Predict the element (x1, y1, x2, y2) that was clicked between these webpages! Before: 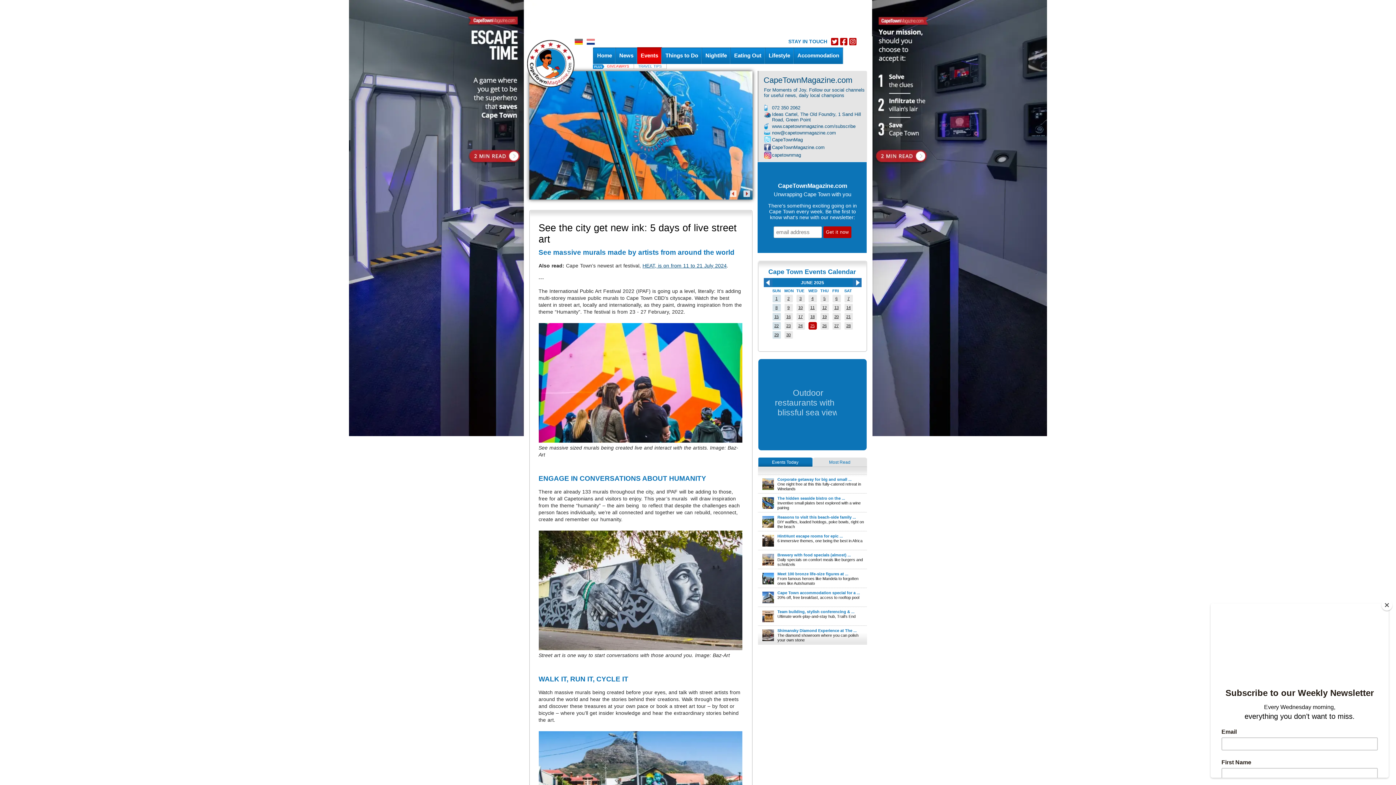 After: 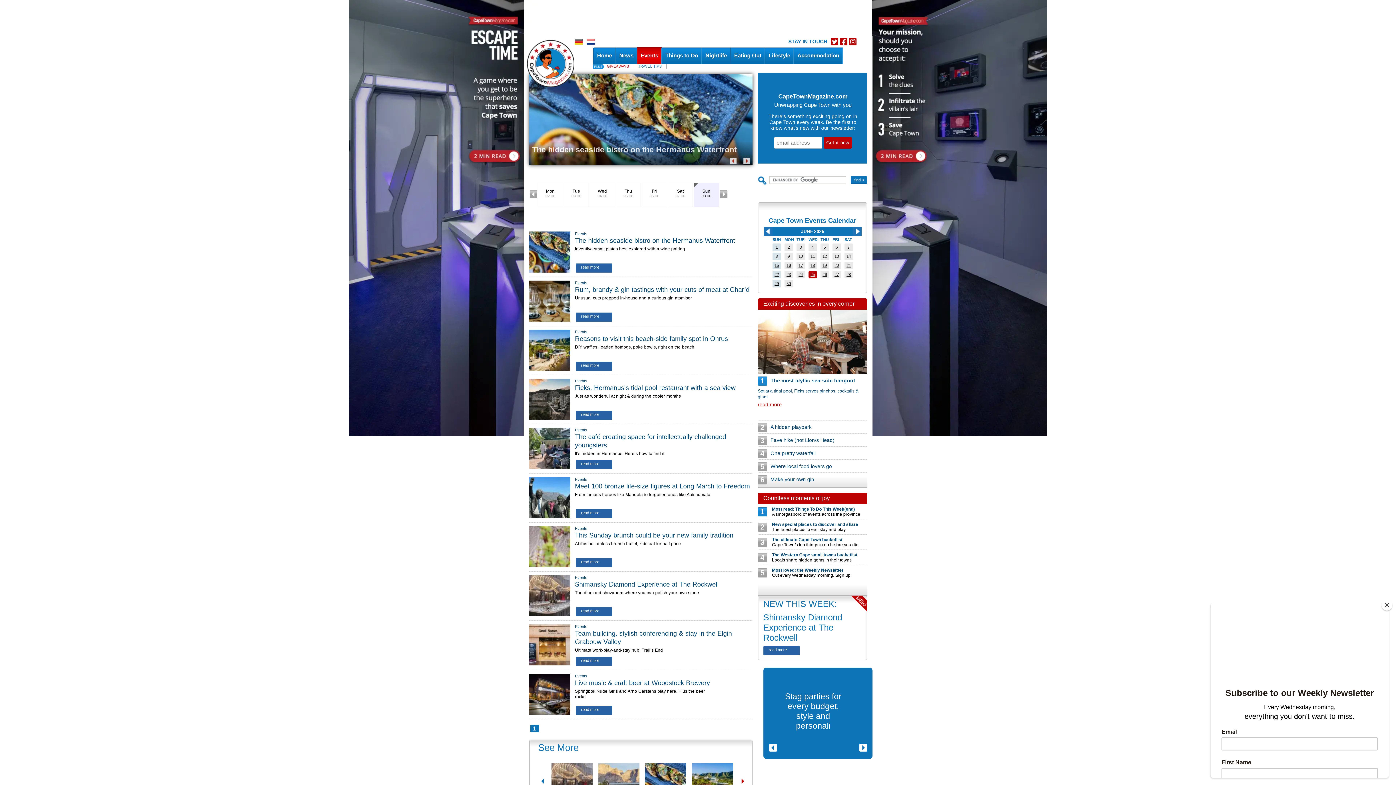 Action: label: 8 bbox: (775, 305, 777, 309)